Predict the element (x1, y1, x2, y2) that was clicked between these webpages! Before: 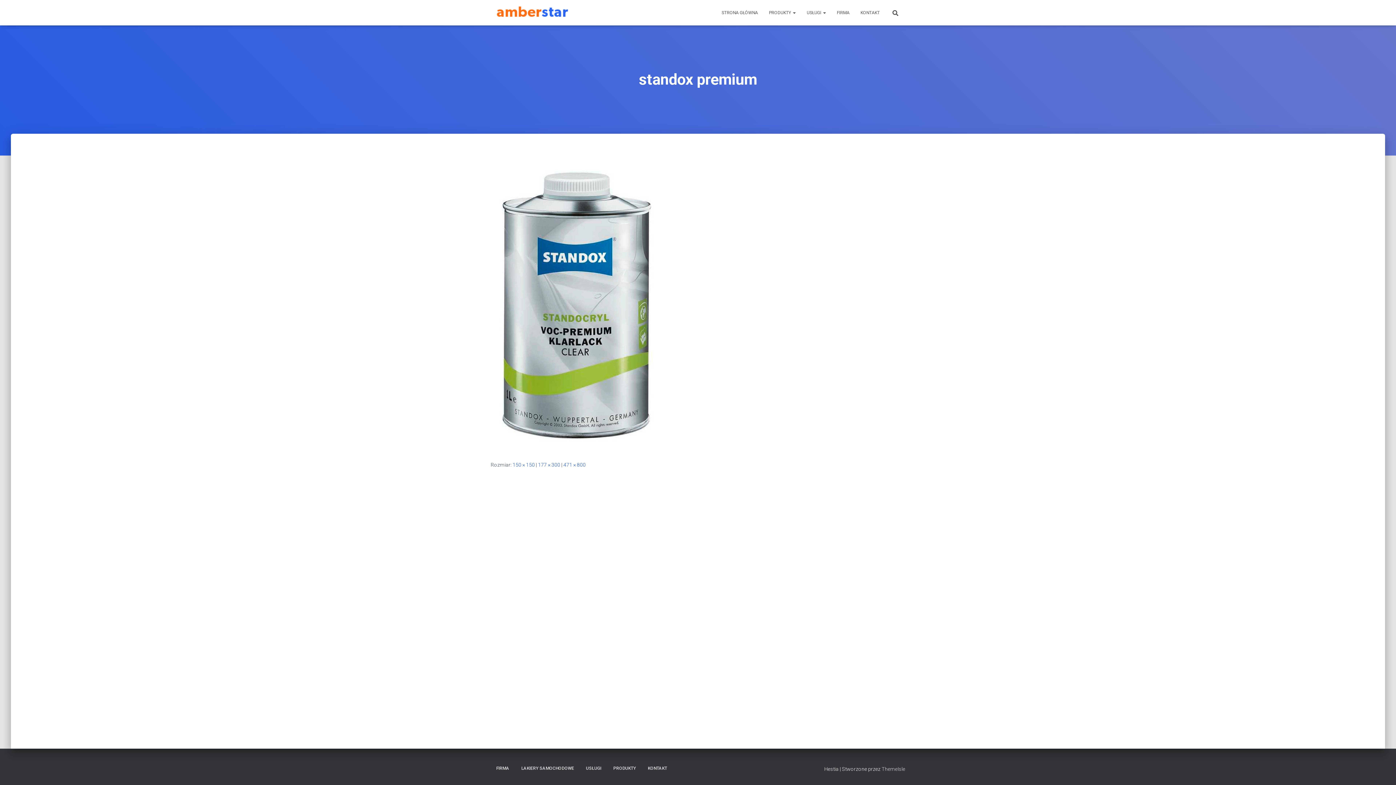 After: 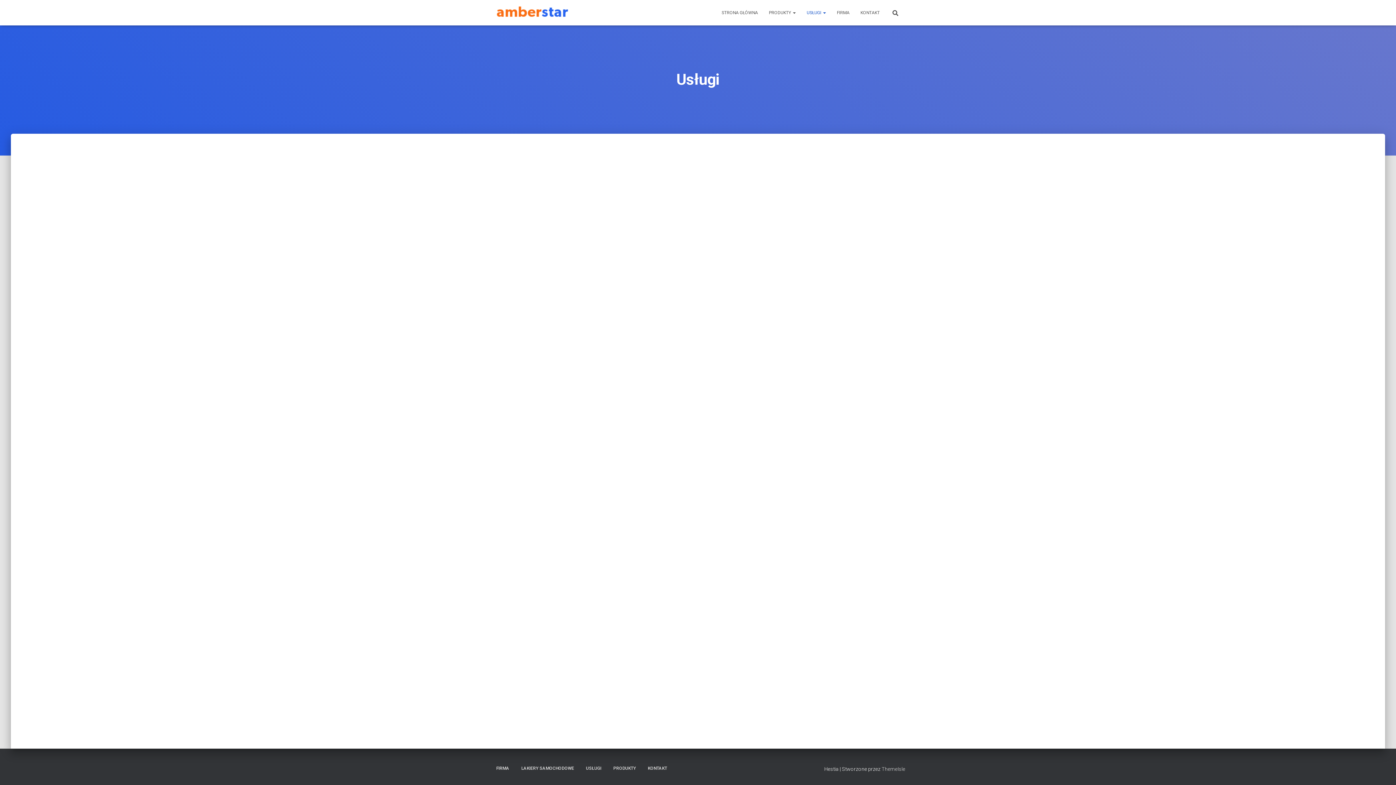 Action: bbox: (580, 760, 606, 777) label: USŁUGI